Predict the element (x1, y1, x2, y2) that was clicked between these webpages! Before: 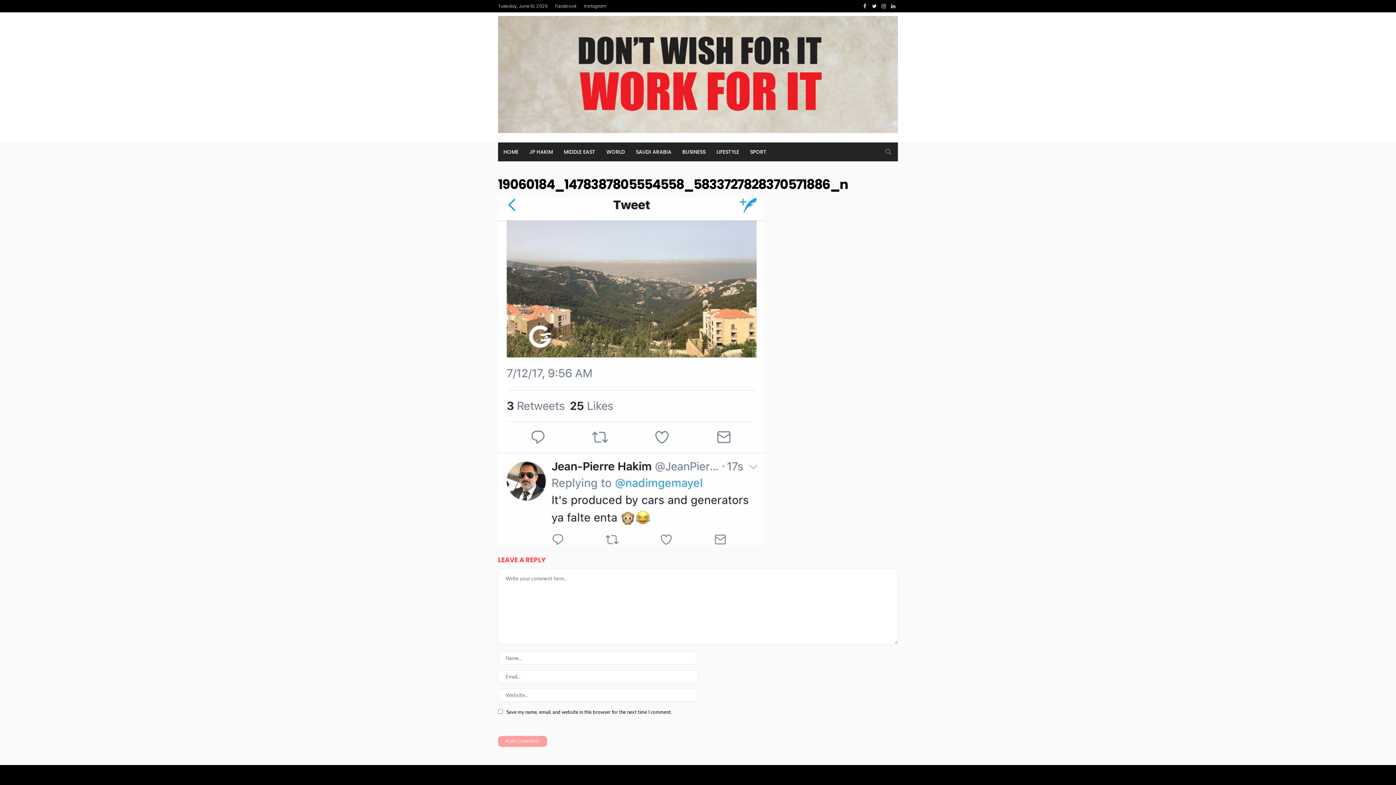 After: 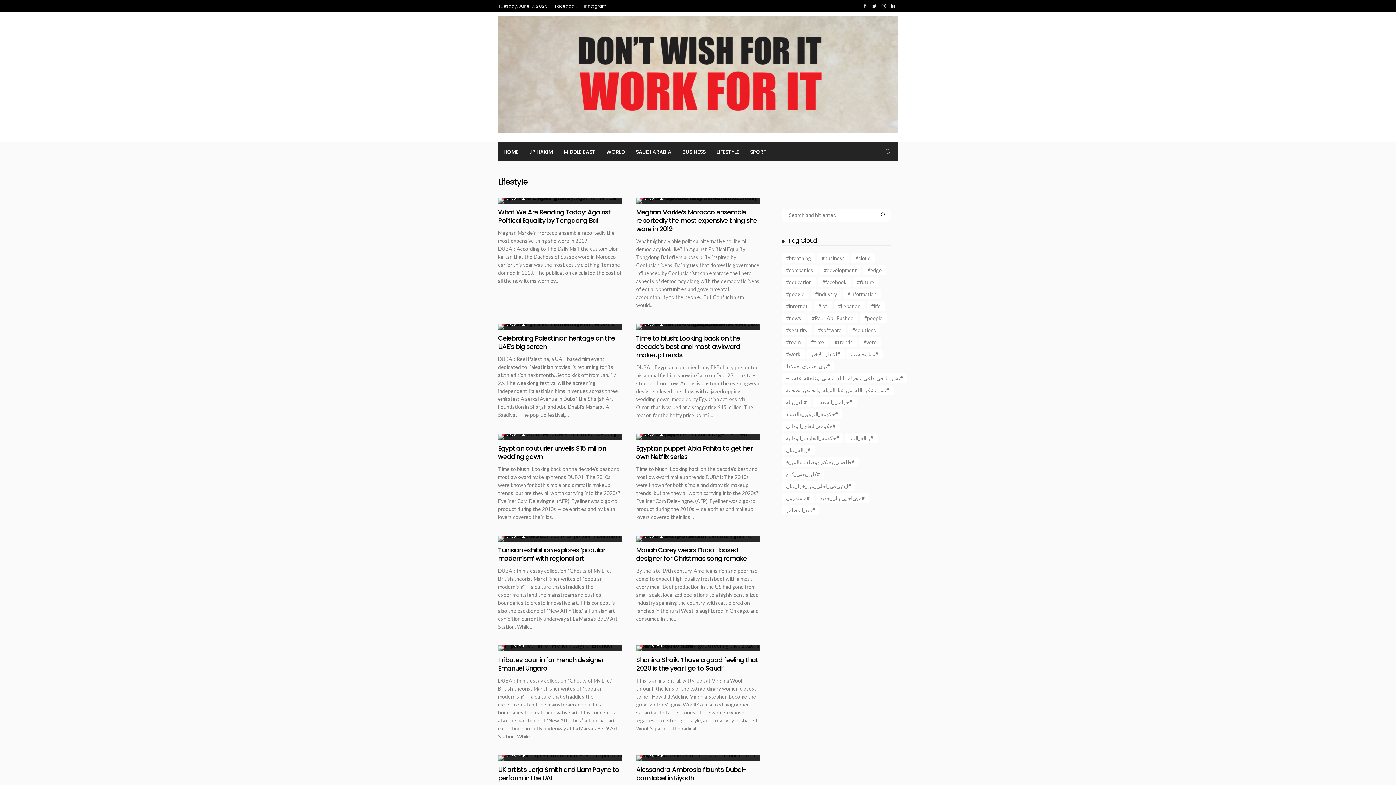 Action: bbox: (711, 142, 744, 161) label: LIFESTYLE